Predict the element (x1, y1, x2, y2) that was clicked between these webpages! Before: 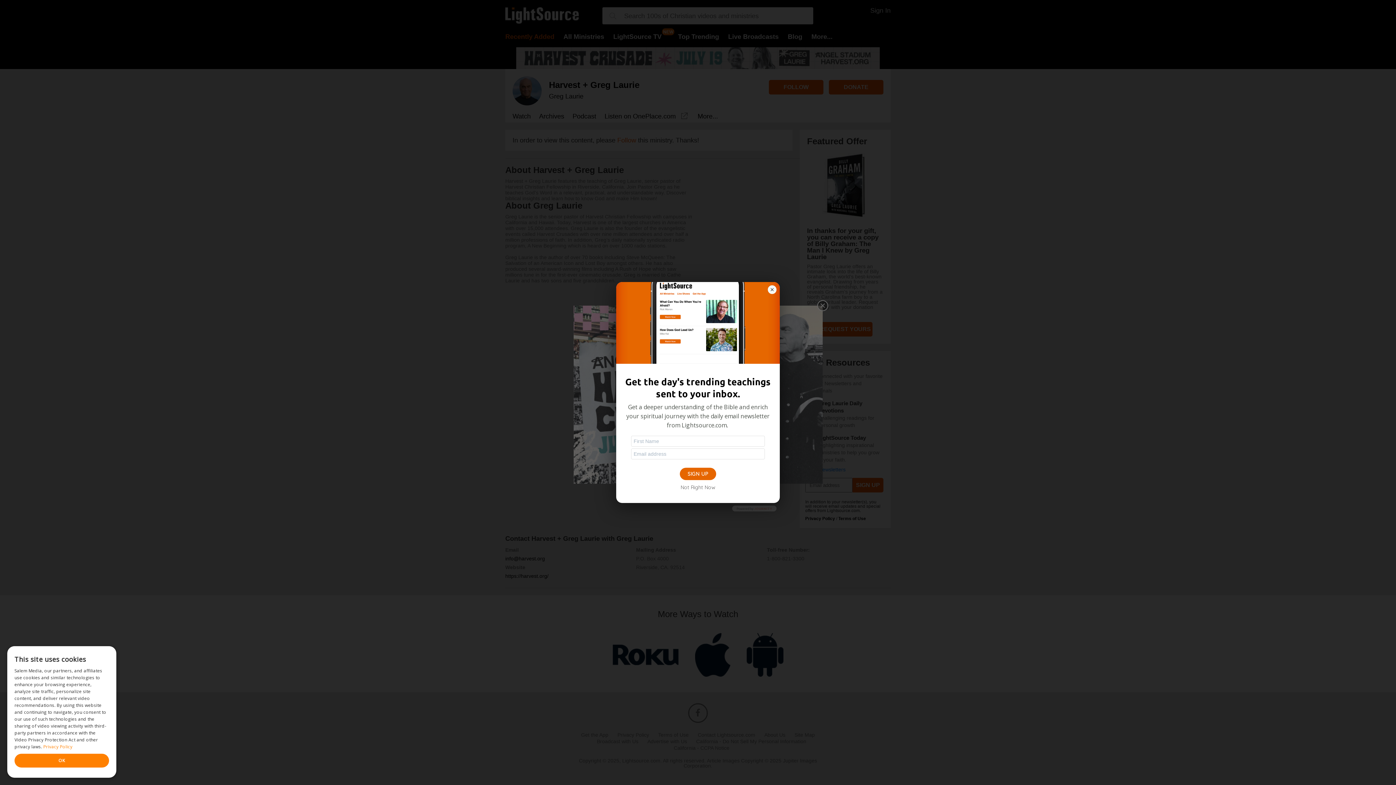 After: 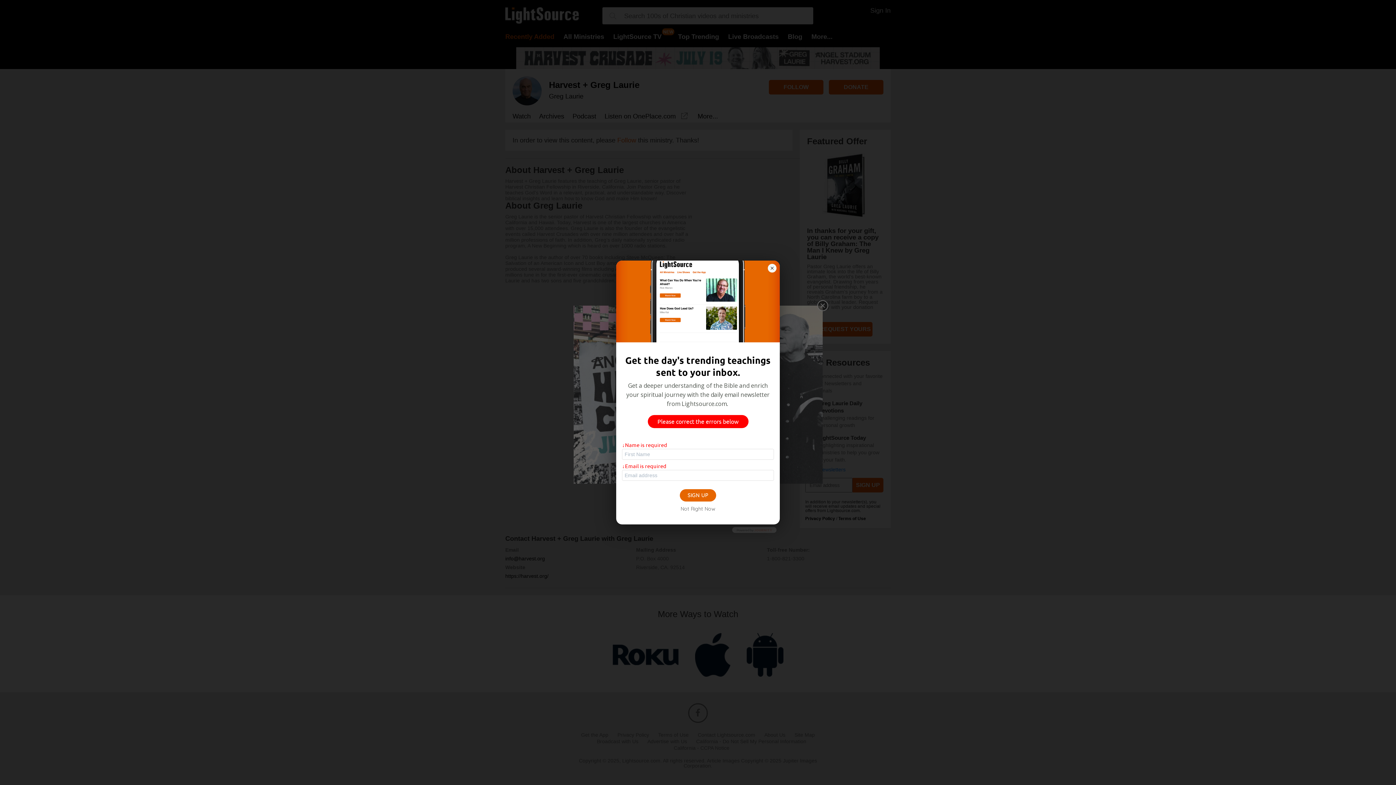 Action: bbox: (680, 468, 716, 480) label: SIGN UP